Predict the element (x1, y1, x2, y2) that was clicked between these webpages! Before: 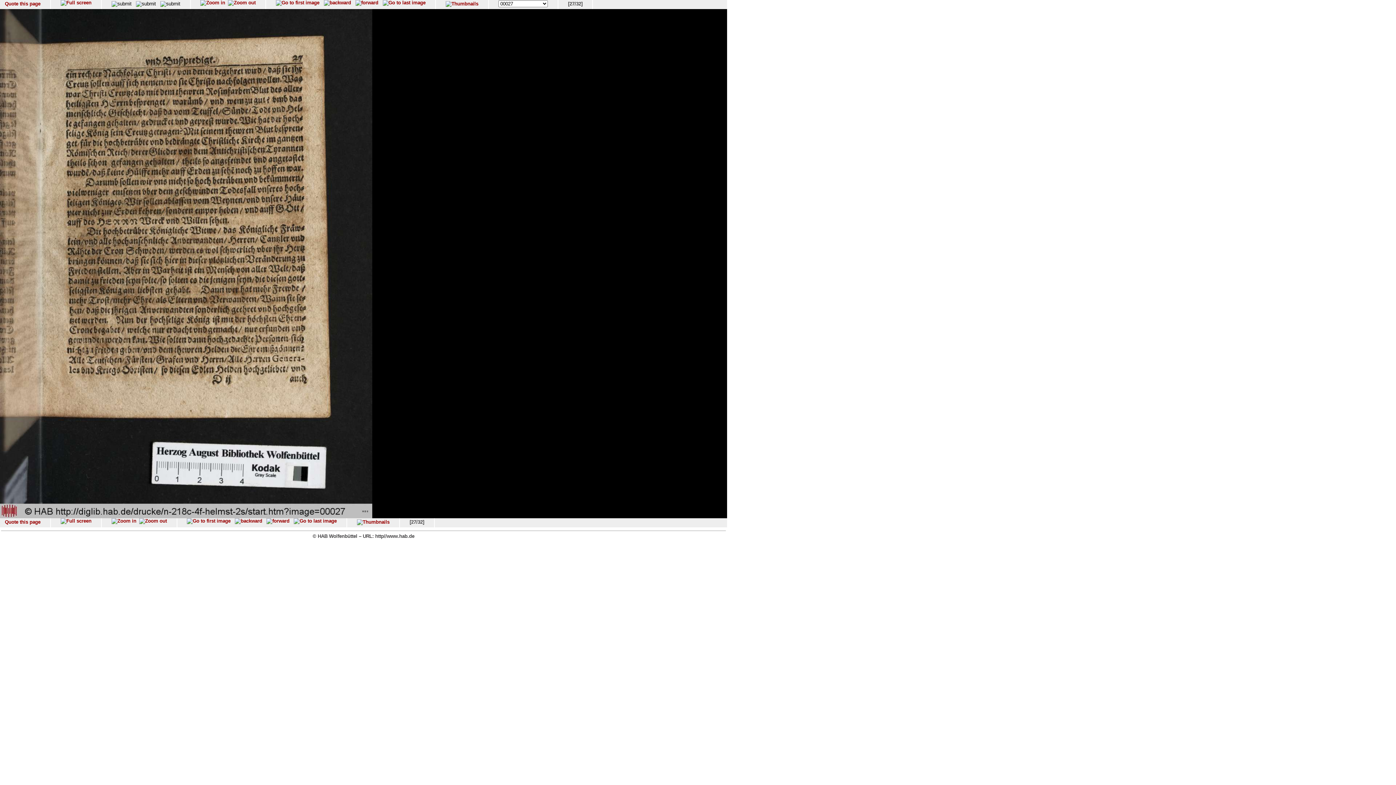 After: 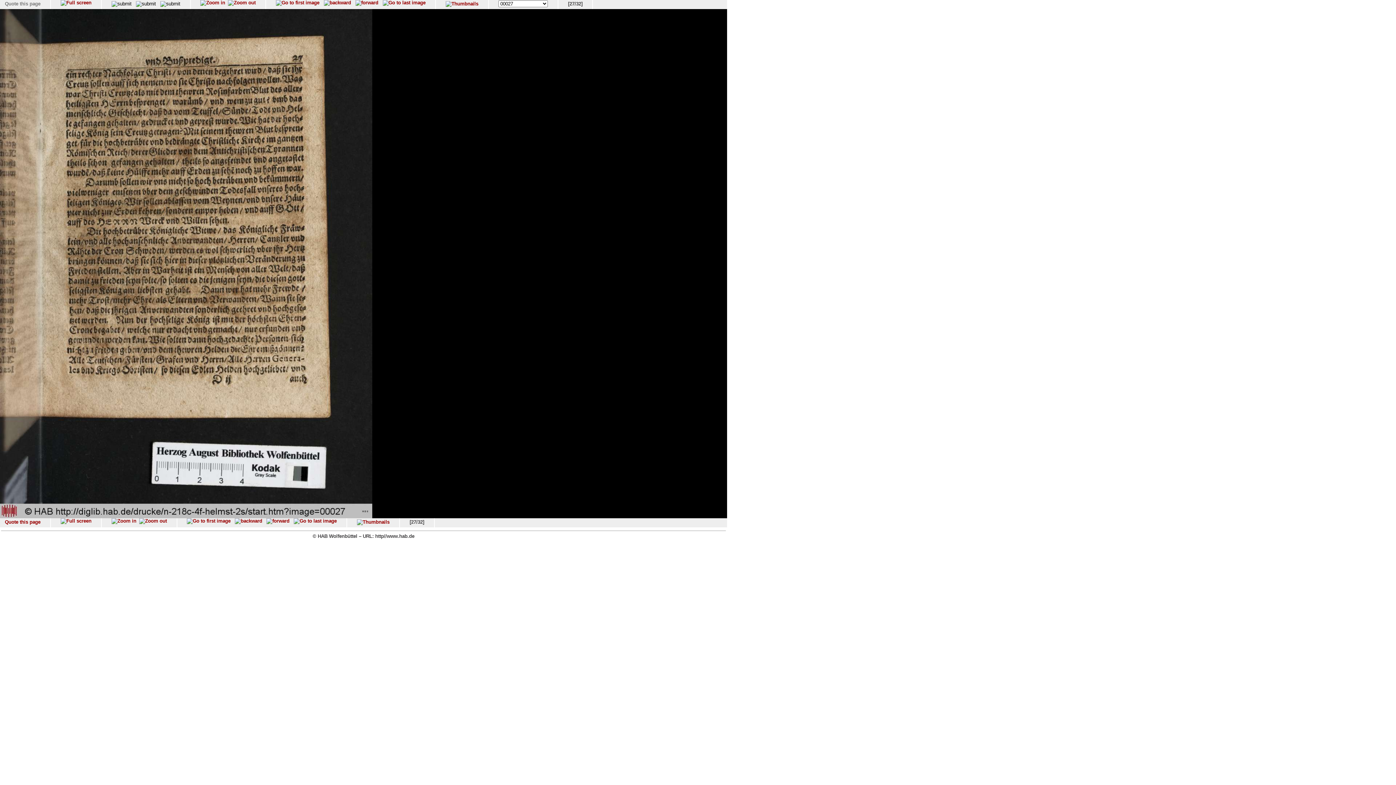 Action: bbox: (4, 1, 40, 6) label: Quote this page